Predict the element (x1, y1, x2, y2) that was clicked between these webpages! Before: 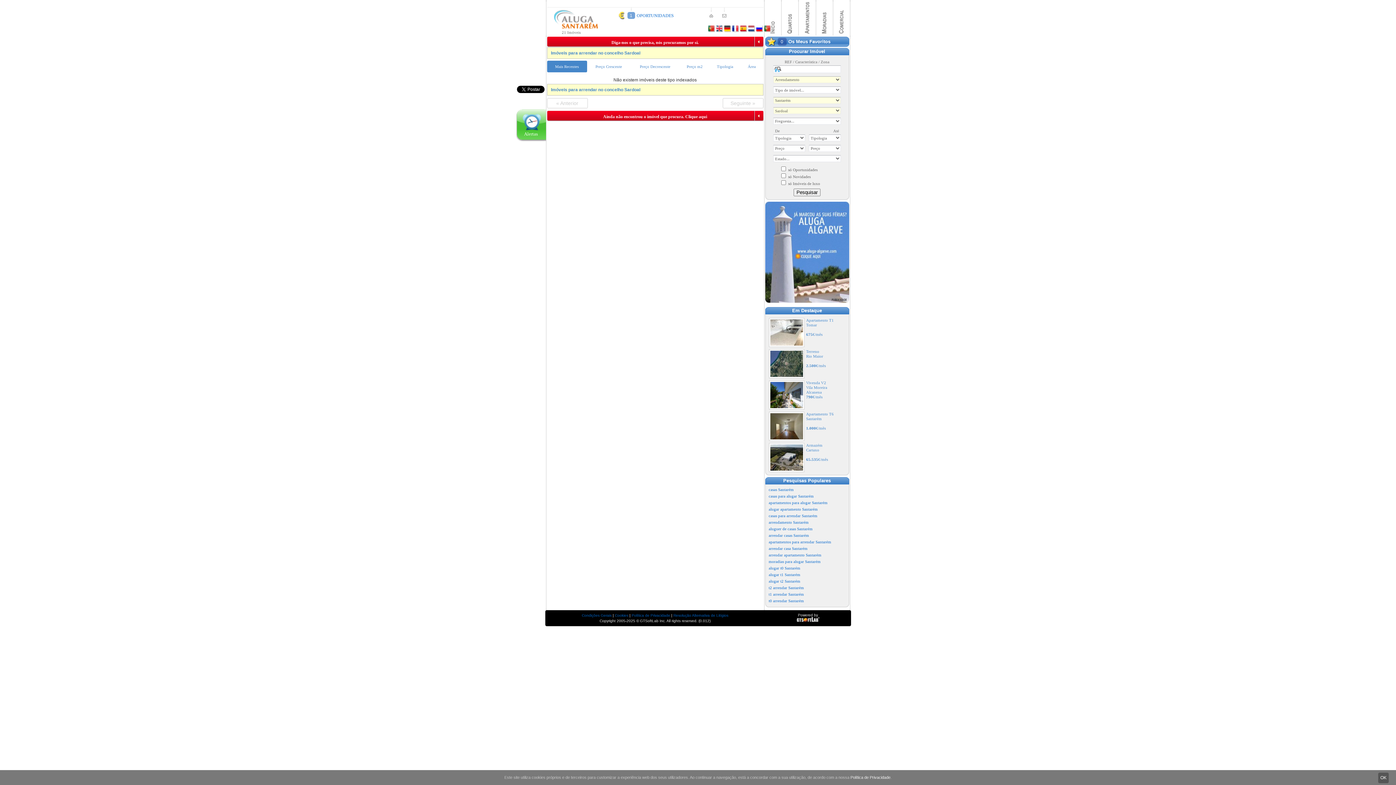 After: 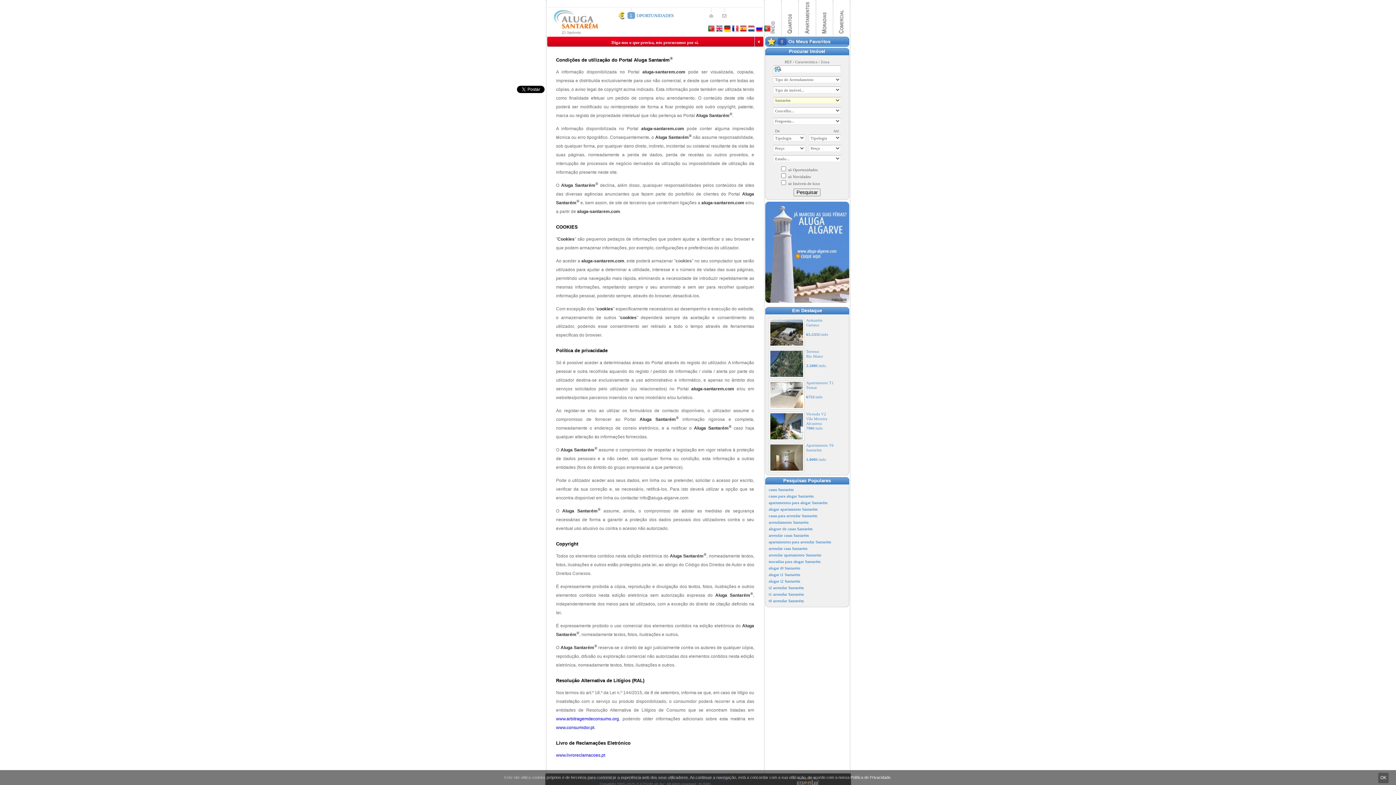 Action: label: Política de Privacidade bbox: (850, 775, 890, 780)